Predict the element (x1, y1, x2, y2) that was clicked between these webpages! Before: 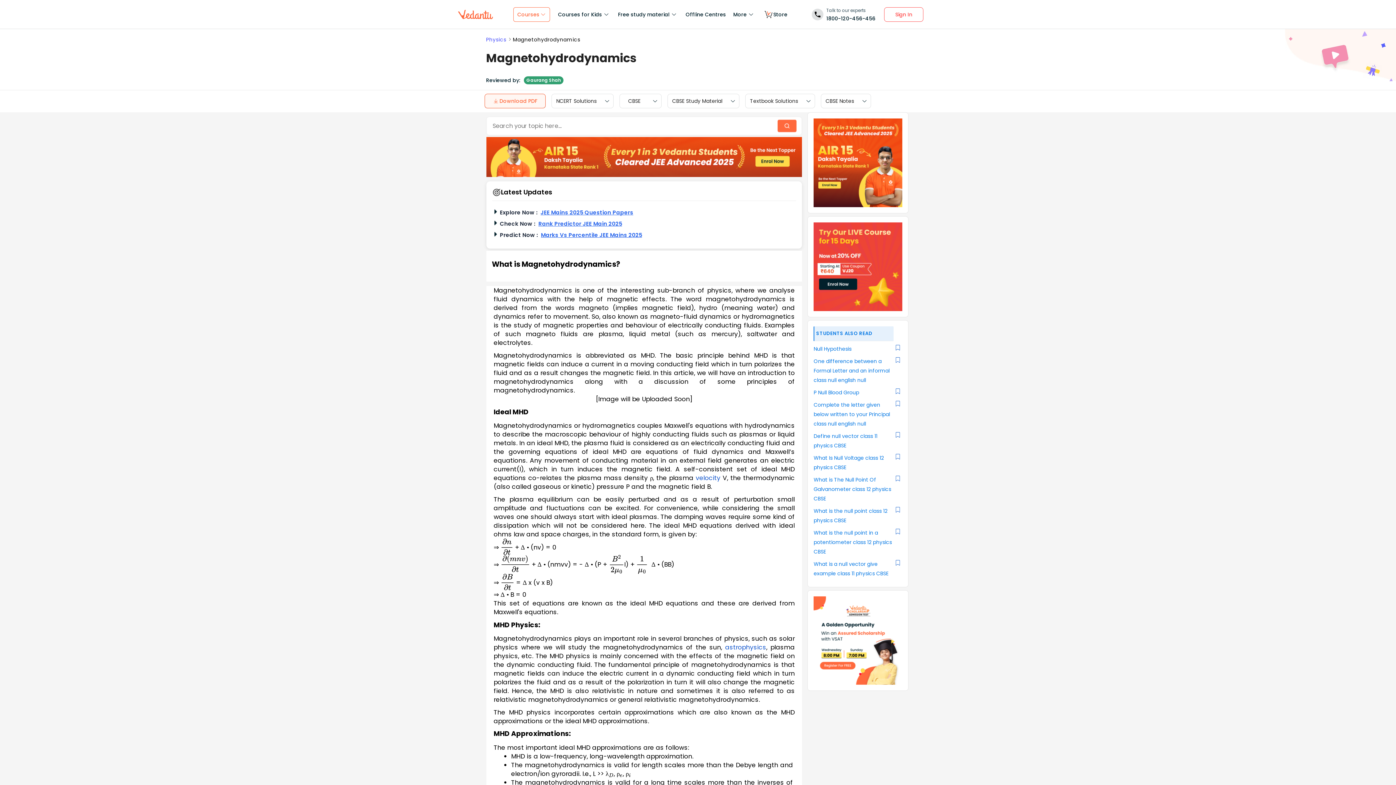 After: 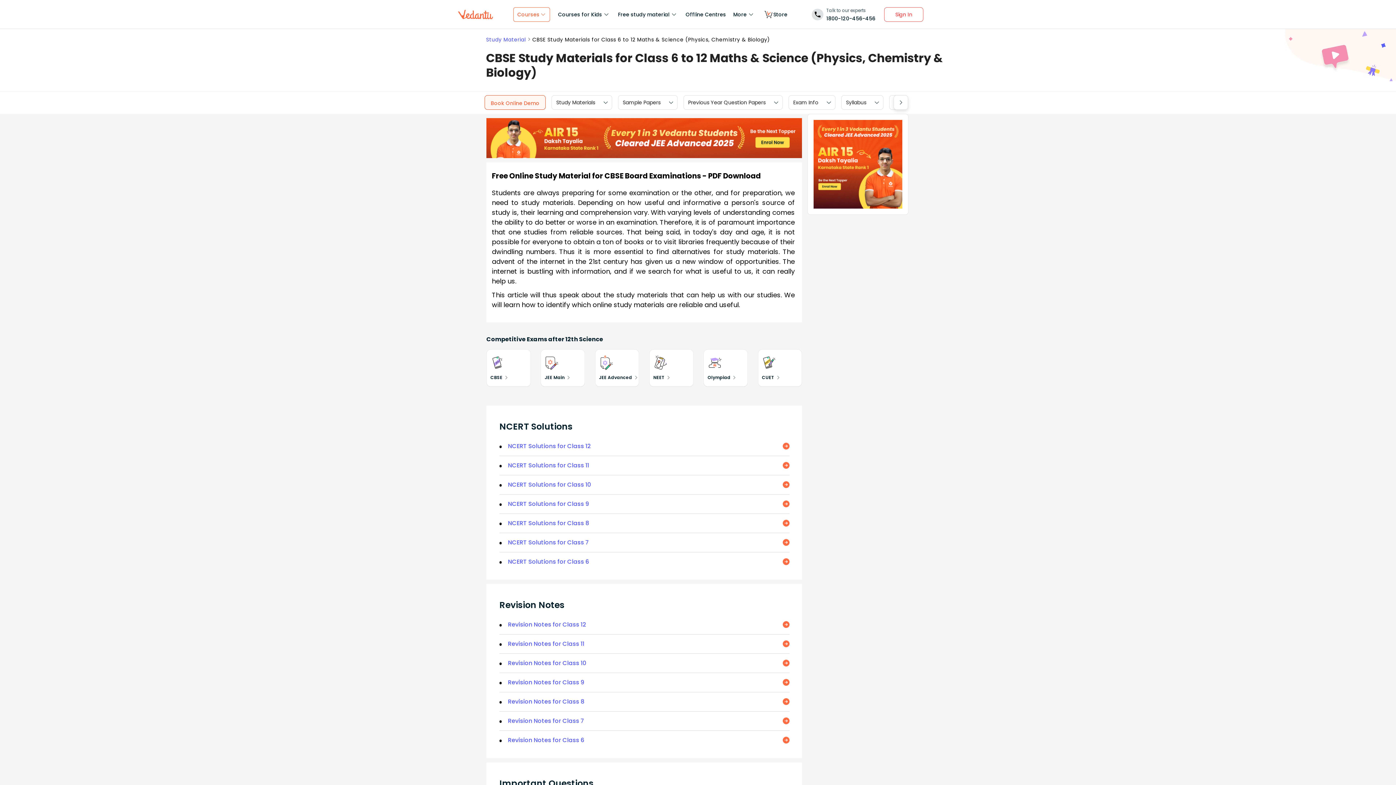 Action: label: CBSE Study Material bbox: (672, 97, 722, 104)